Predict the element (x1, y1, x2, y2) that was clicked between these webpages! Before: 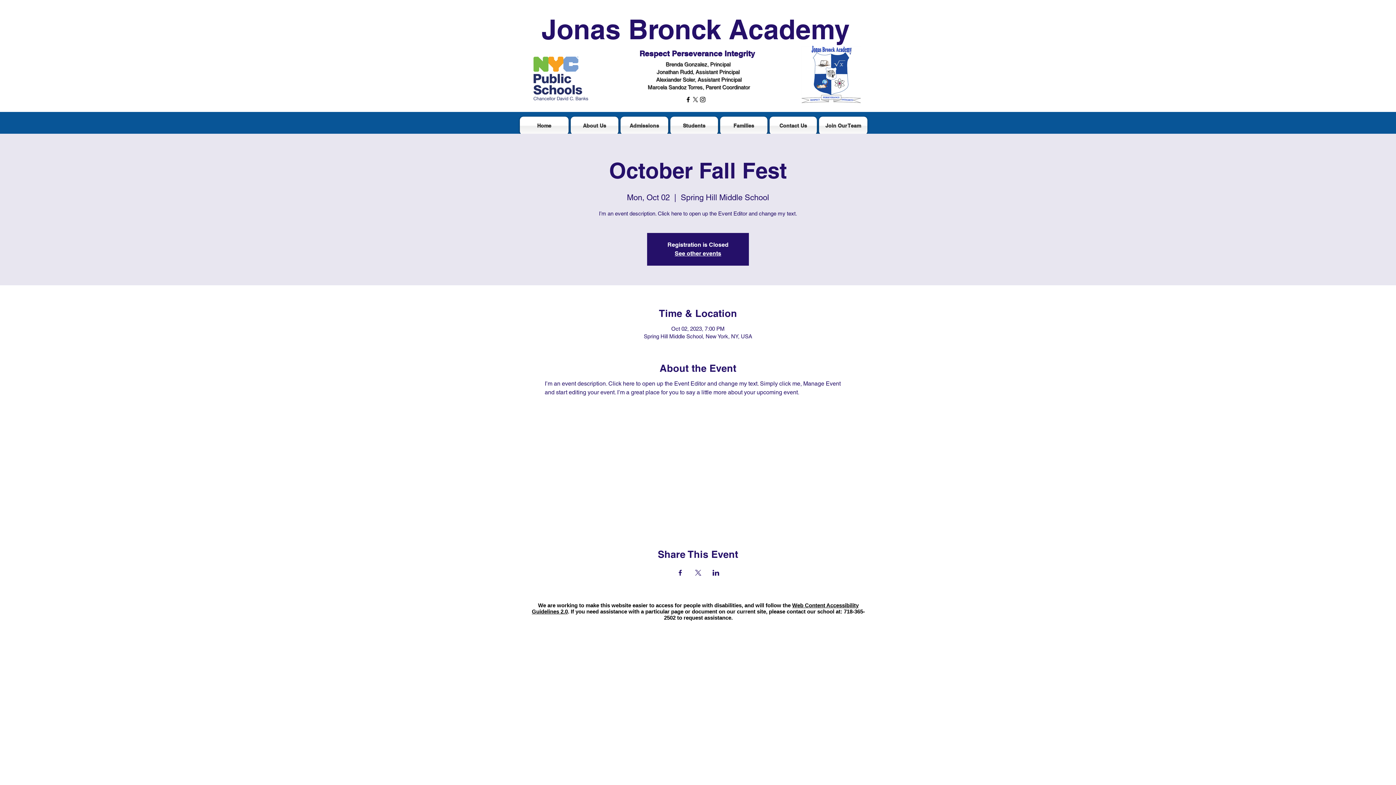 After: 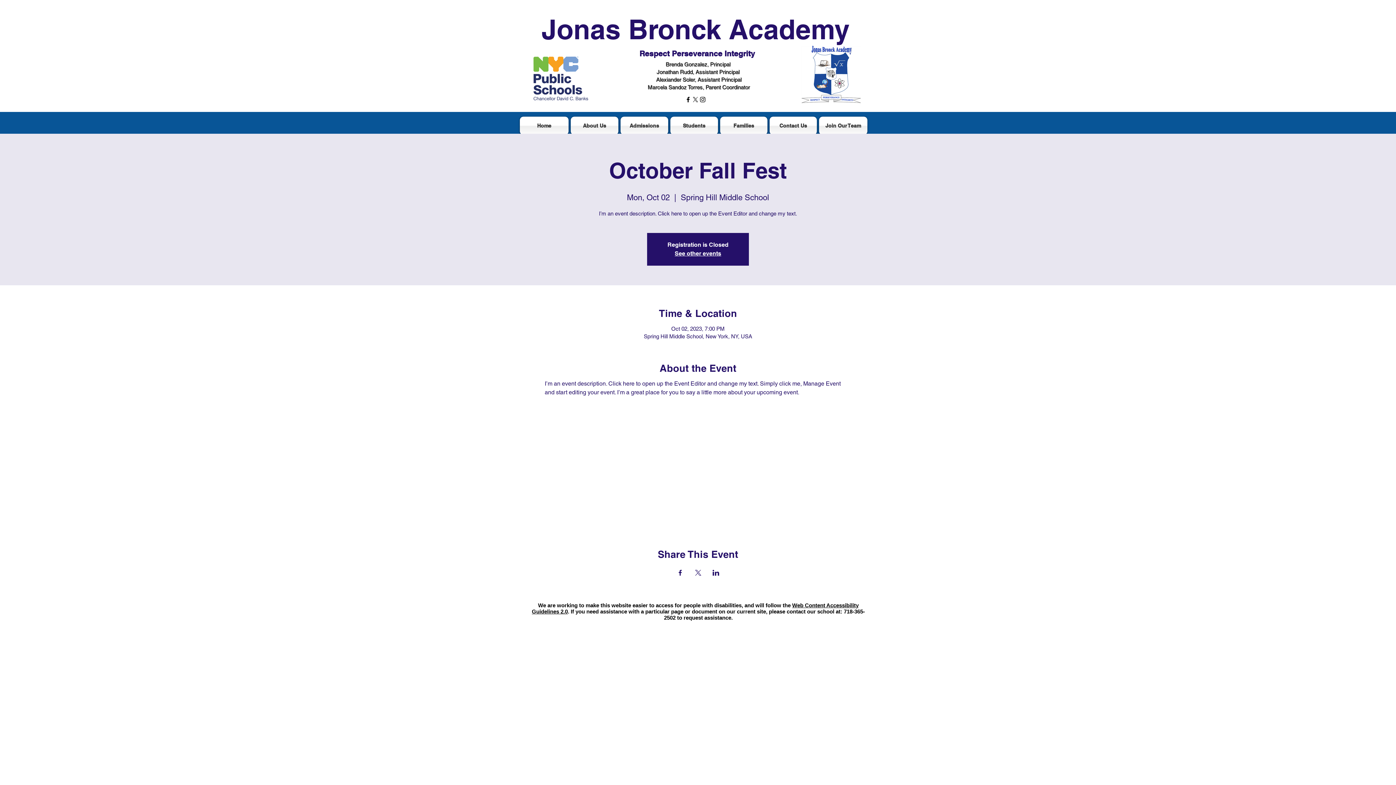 Action: label: Share event on LinkedIn bbox: (712, 570, 719, 575)